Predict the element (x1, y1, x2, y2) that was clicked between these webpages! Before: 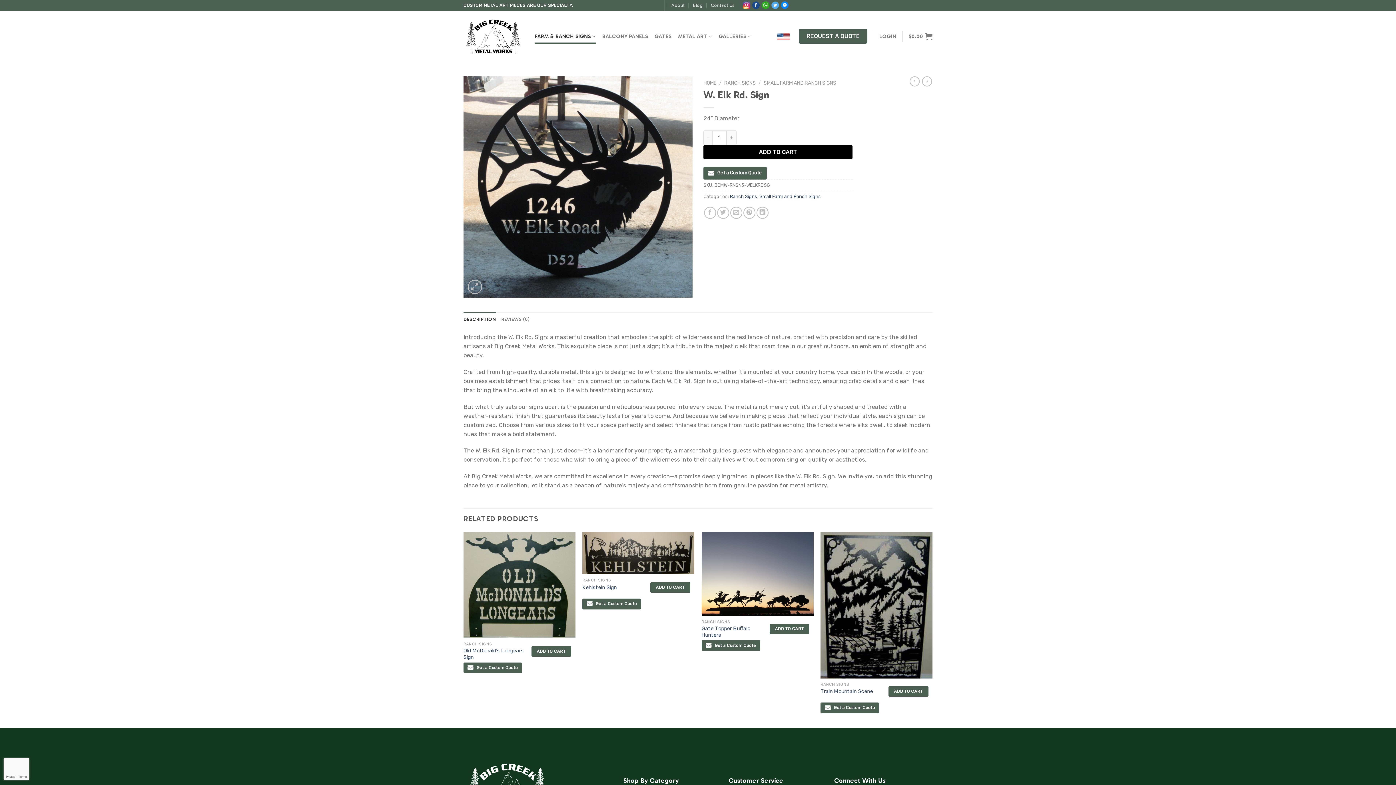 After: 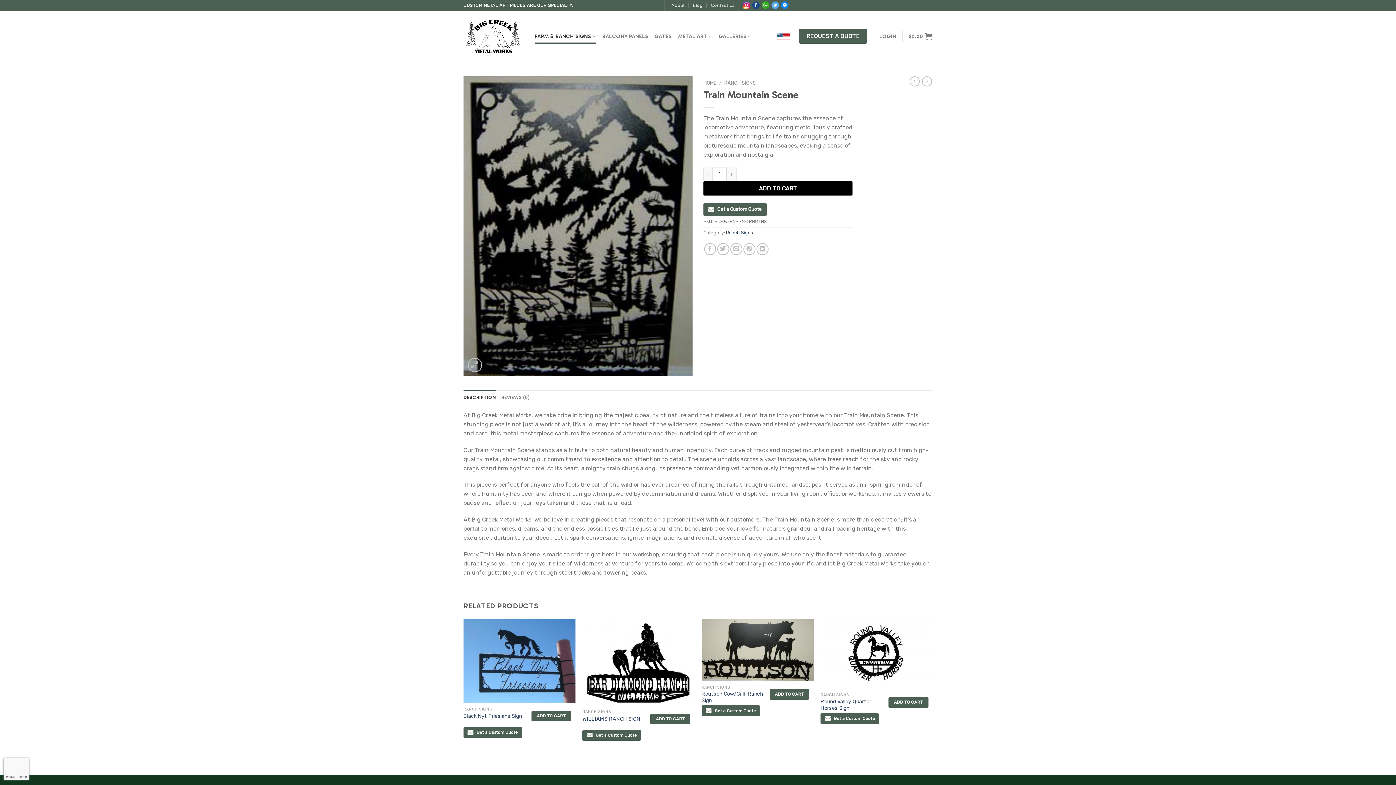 Action: label: Train Mountain Scene bbox: (820, 532, 932, 678)